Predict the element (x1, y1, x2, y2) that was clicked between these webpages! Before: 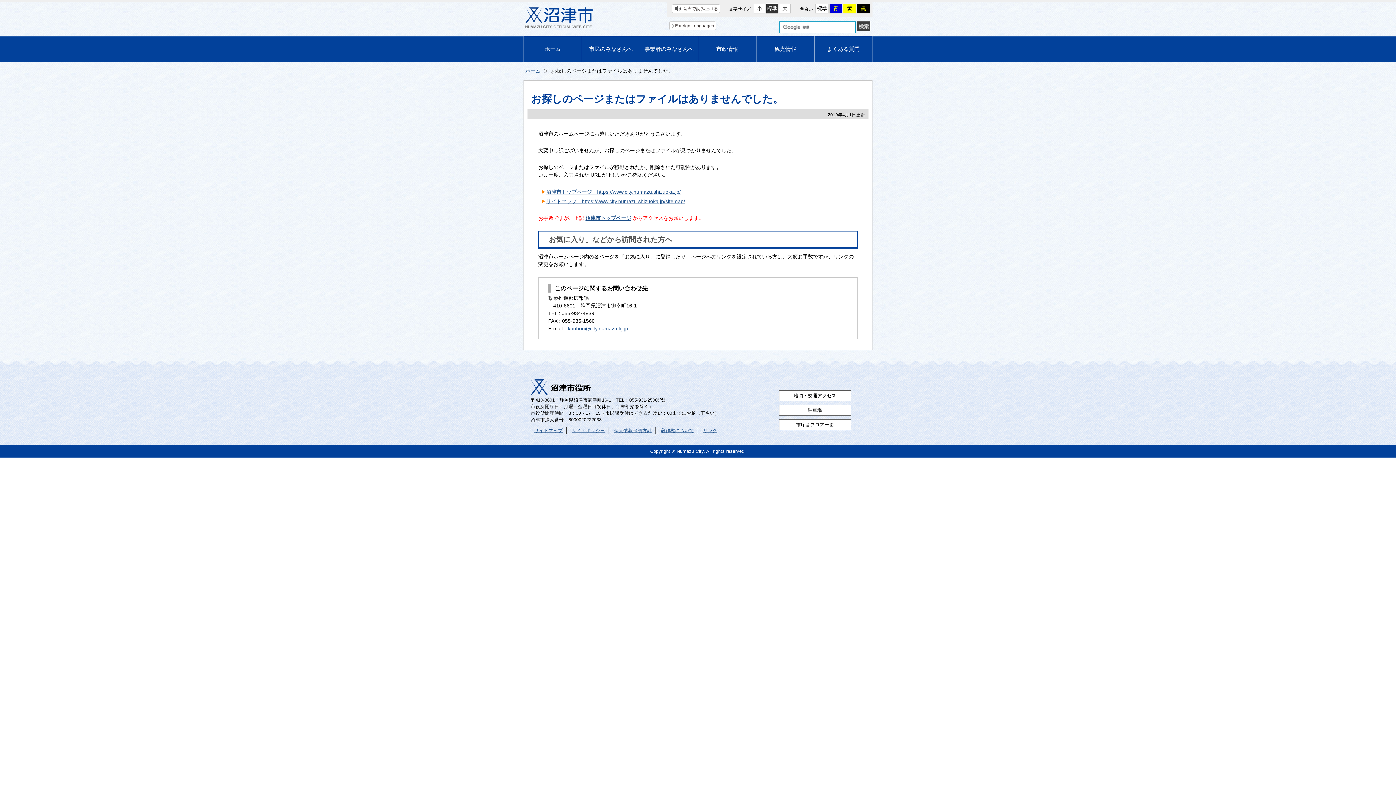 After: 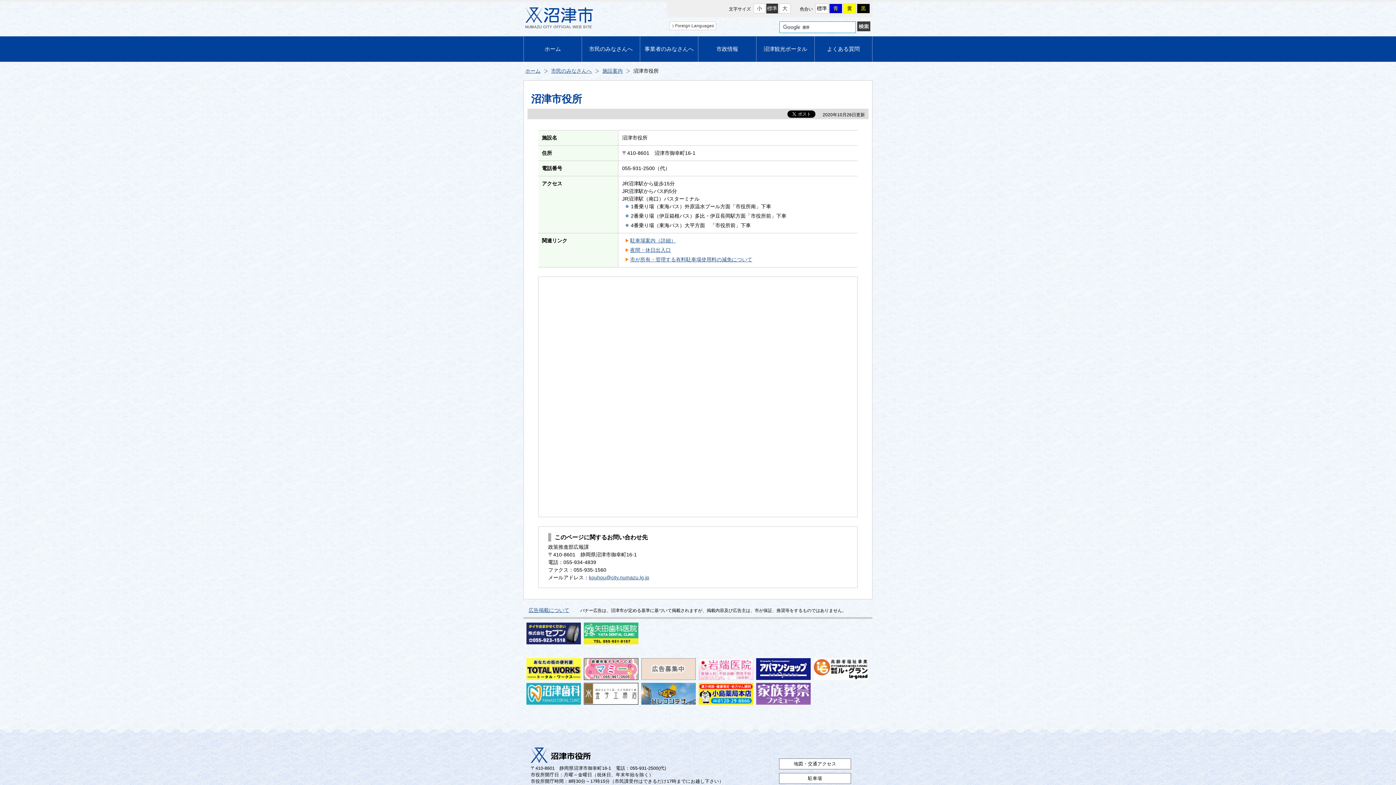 Action: label: 地図・交通アクセス bbox: (779, 390, 851, 401)